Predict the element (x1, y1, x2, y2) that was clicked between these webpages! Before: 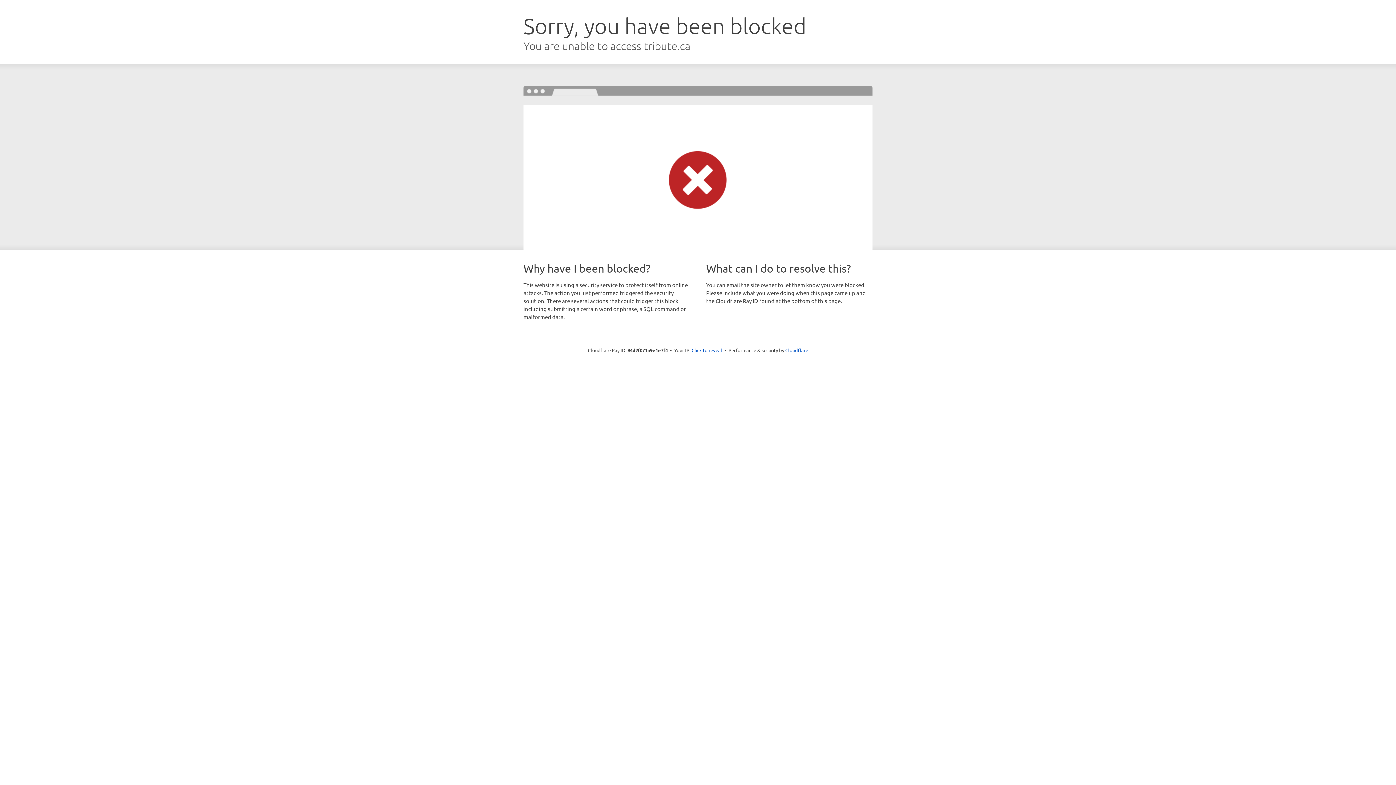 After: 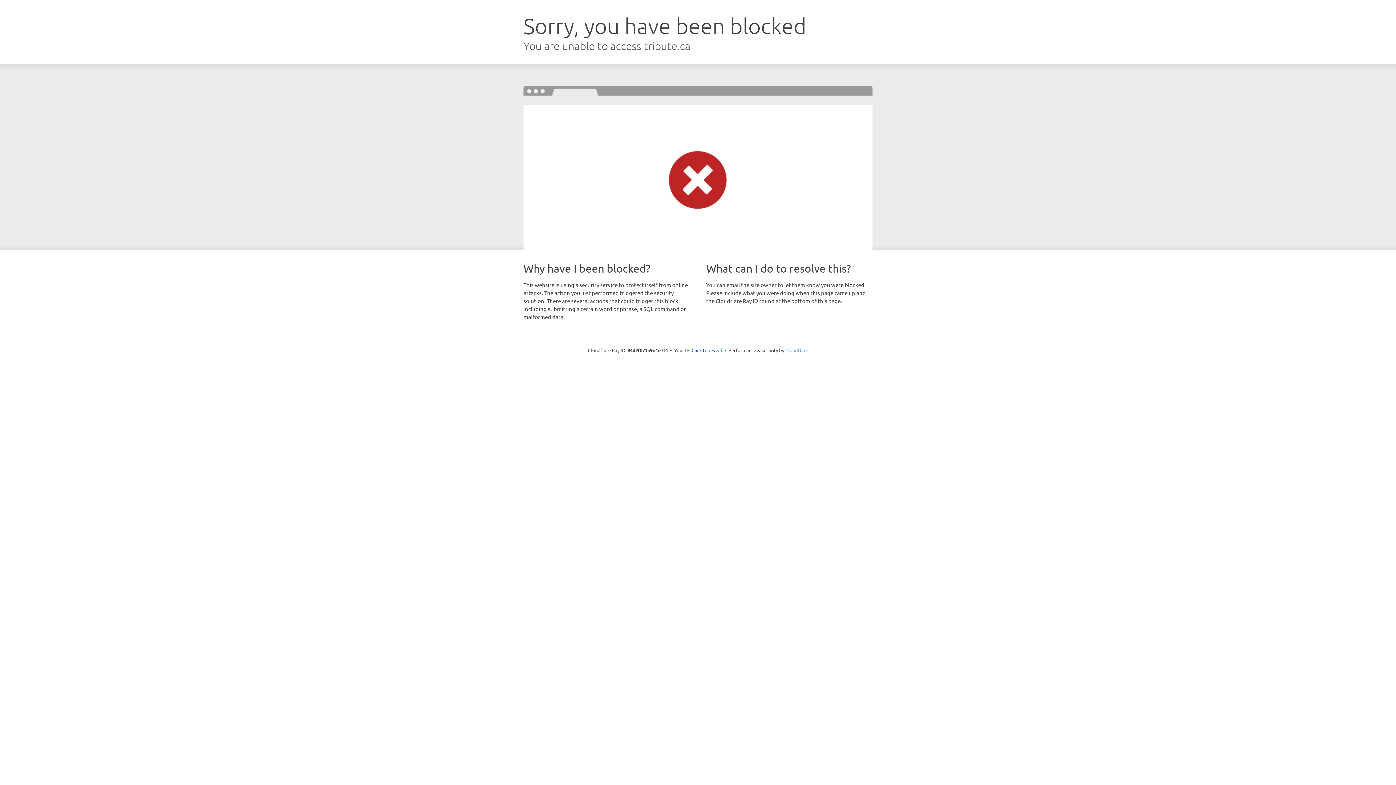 Action: label: Cloudflare bbox: (785, 347, 808, 353)